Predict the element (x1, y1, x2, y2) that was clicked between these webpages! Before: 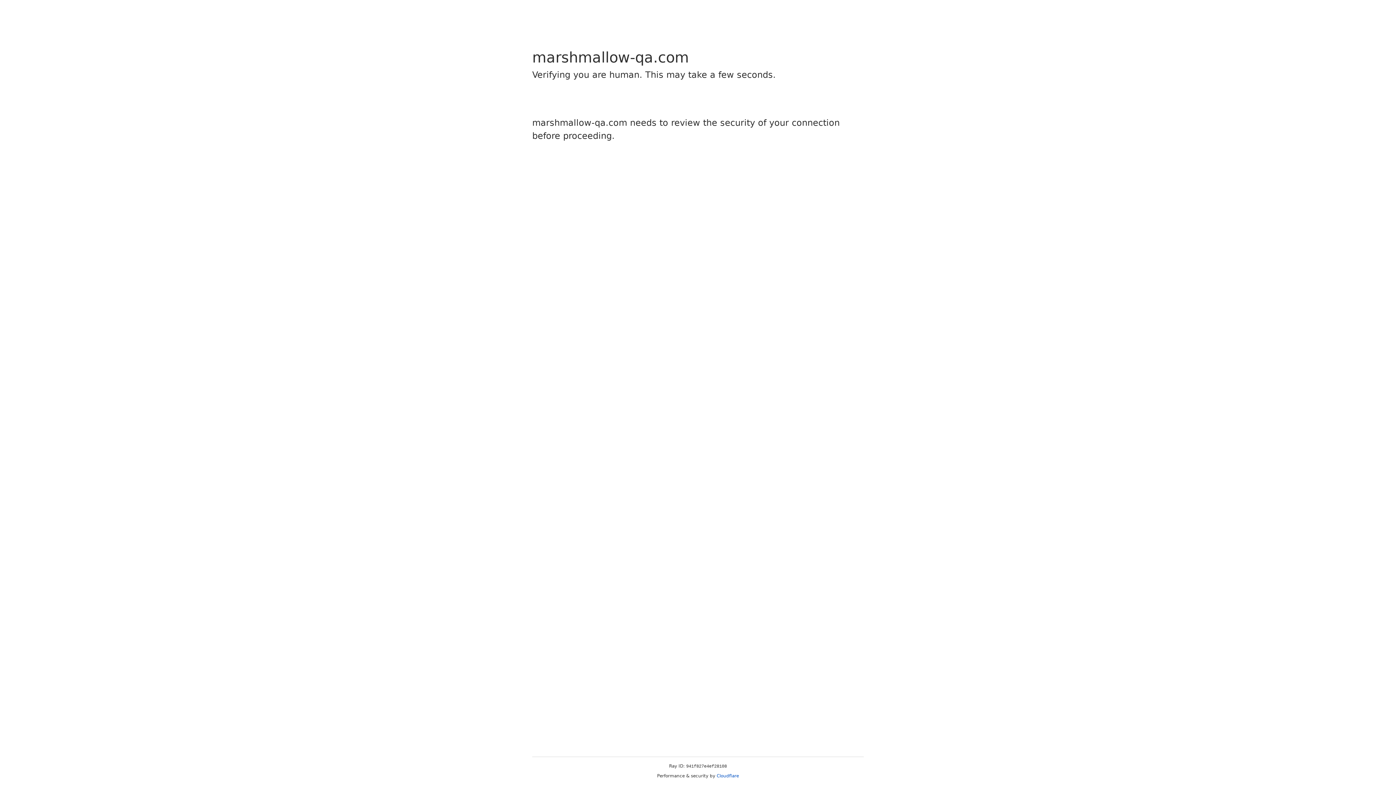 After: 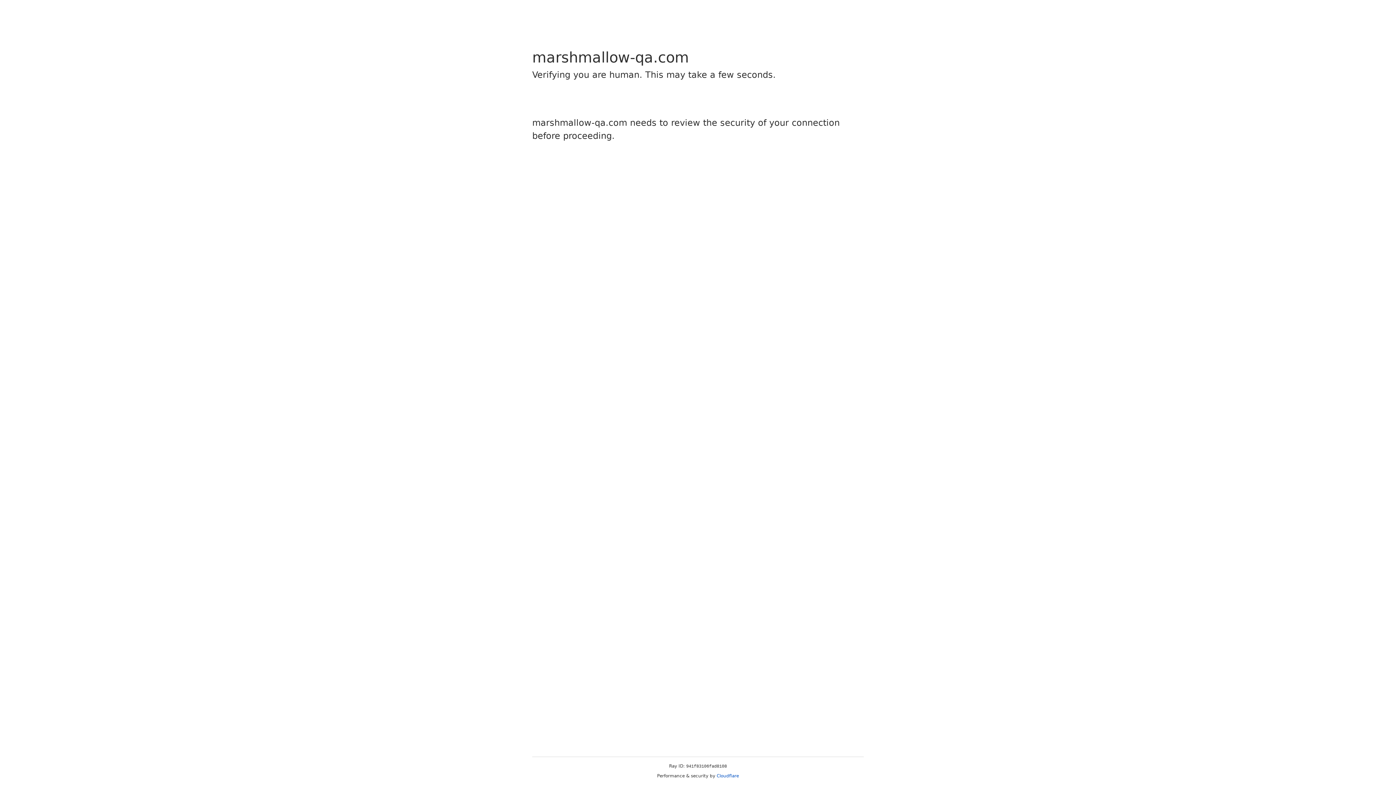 Action: bbox: (716, 773, 739, 778) label: Cloudflare